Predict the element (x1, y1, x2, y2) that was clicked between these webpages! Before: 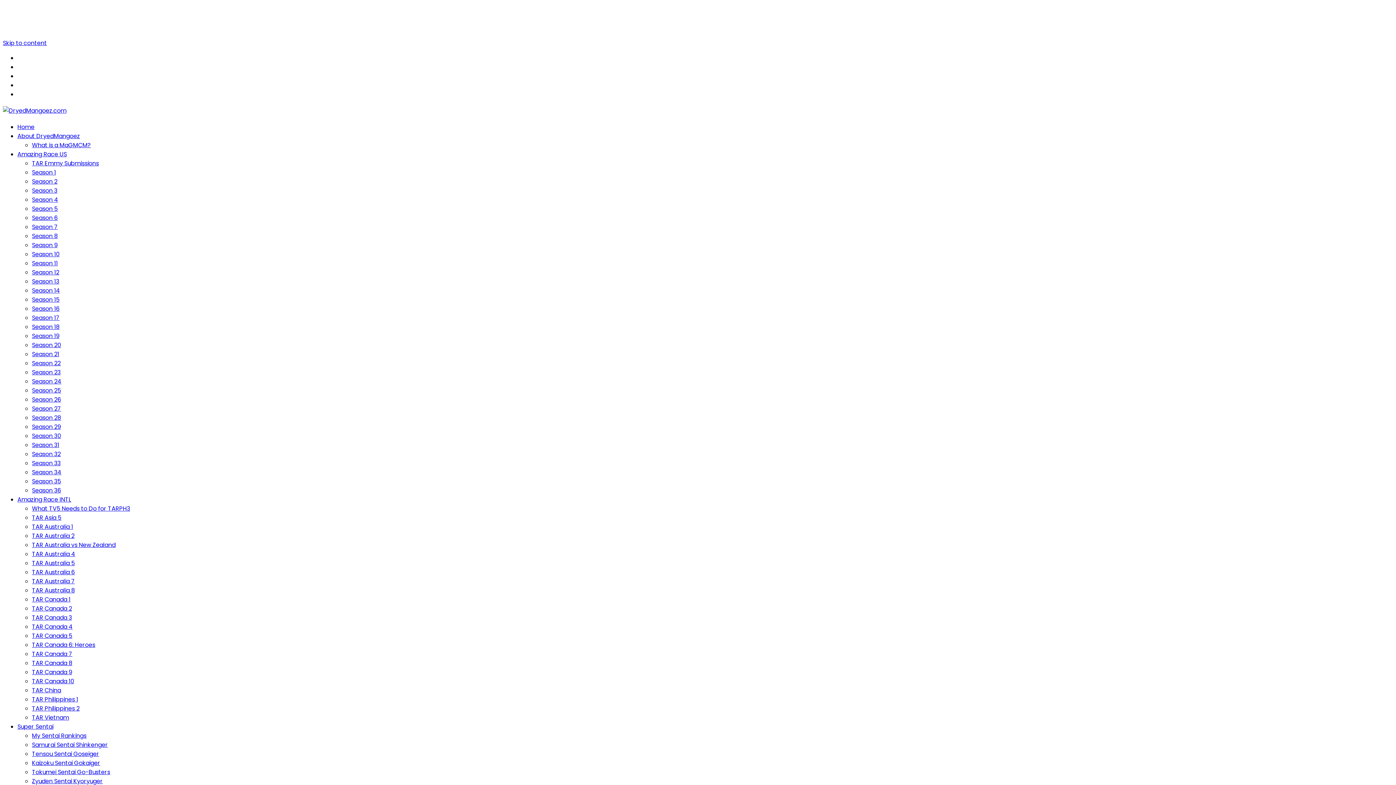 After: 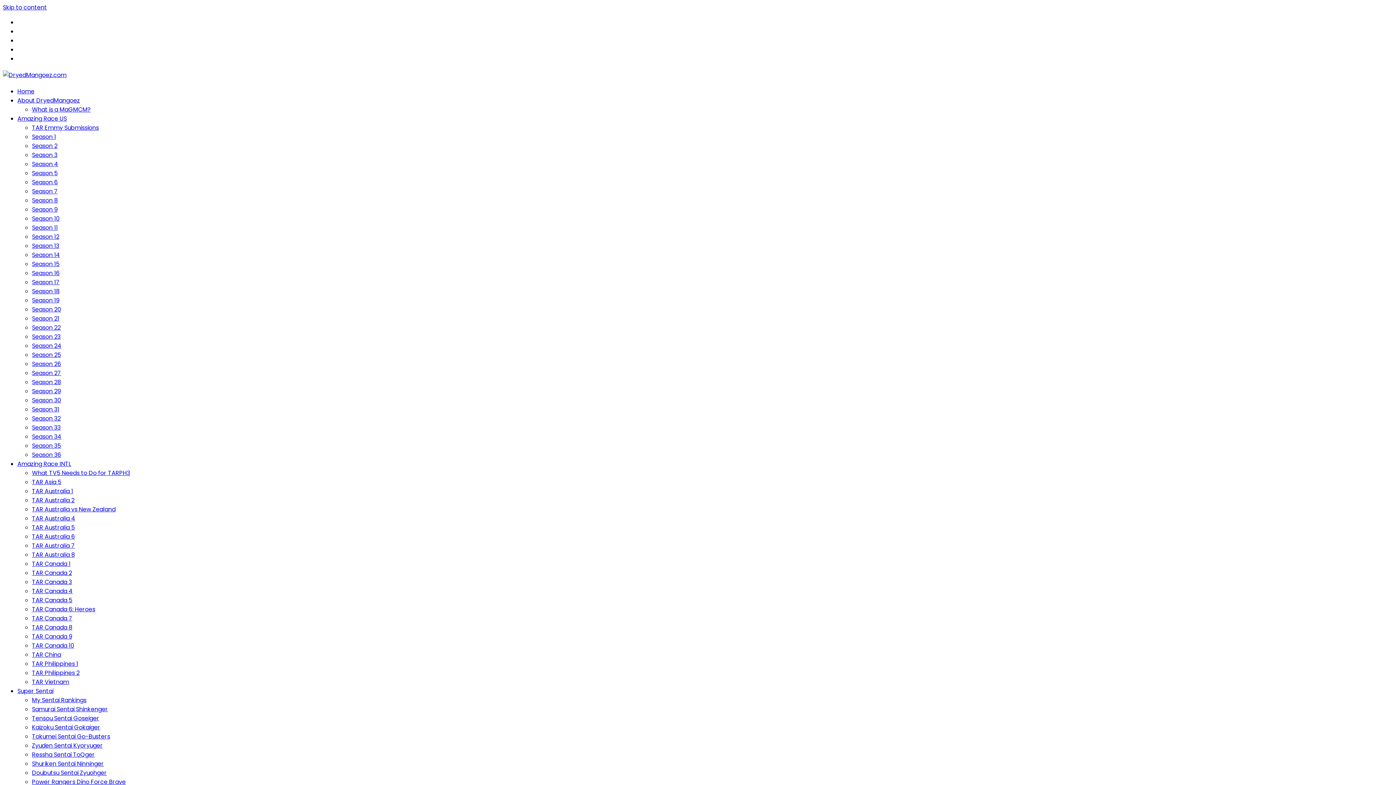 Action: bbox: (32, 377, 61, 385) label: Season 24